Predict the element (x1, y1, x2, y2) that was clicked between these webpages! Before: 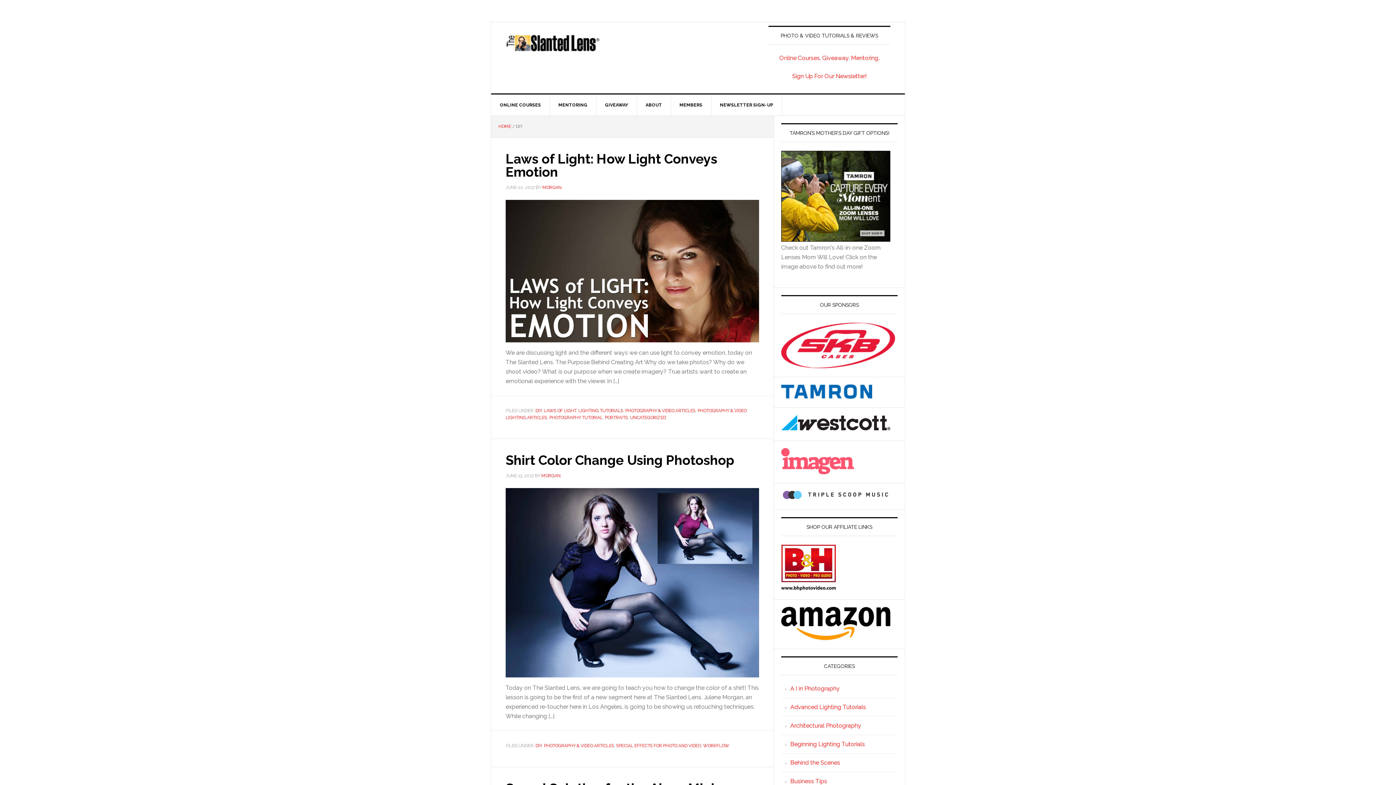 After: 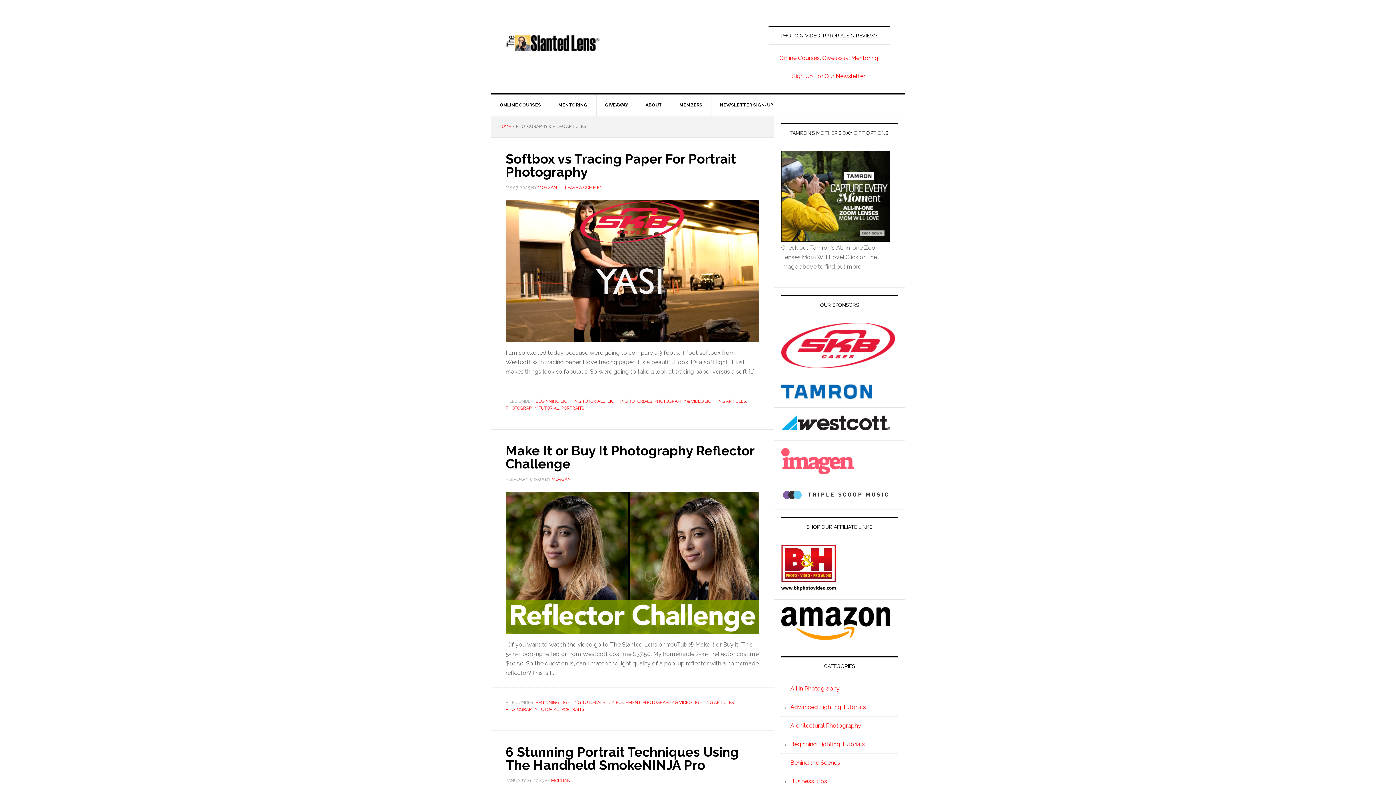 Action: label: PHOTOGRAPHY & VIDEO ARTICLES bbox: (544, 743, 614, 748)